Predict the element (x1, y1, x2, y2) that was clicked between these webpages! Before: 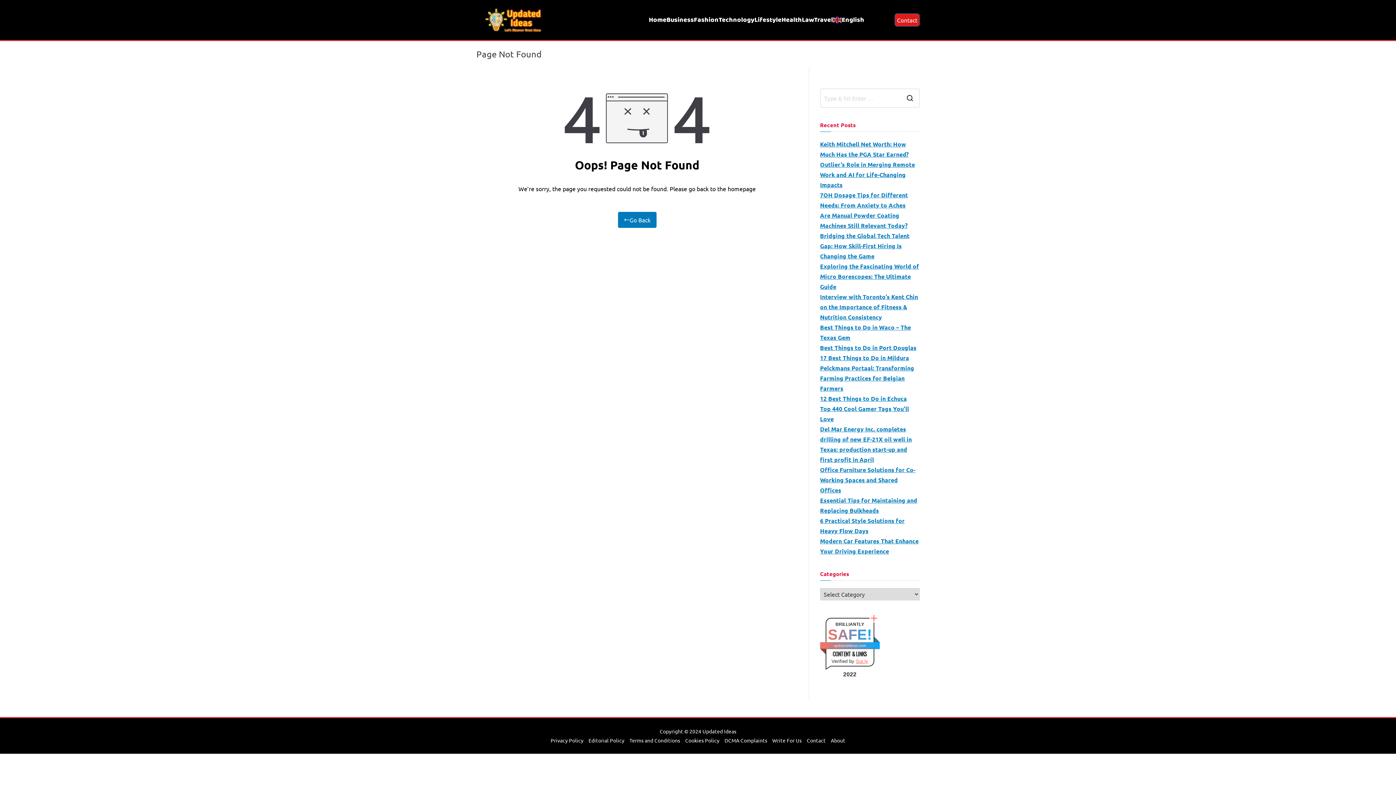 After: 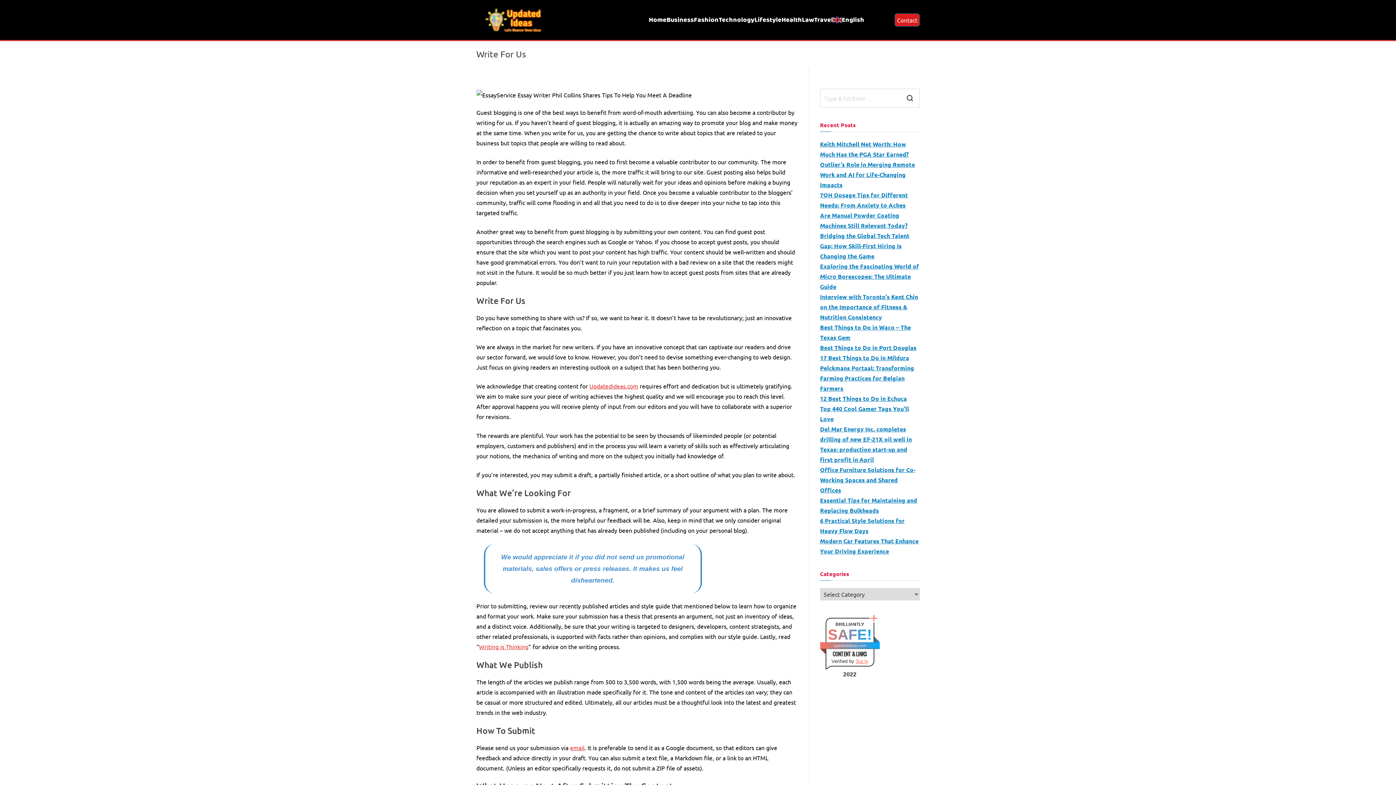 Action: label: Write For Us bbox: (769, 736, 804, 745)